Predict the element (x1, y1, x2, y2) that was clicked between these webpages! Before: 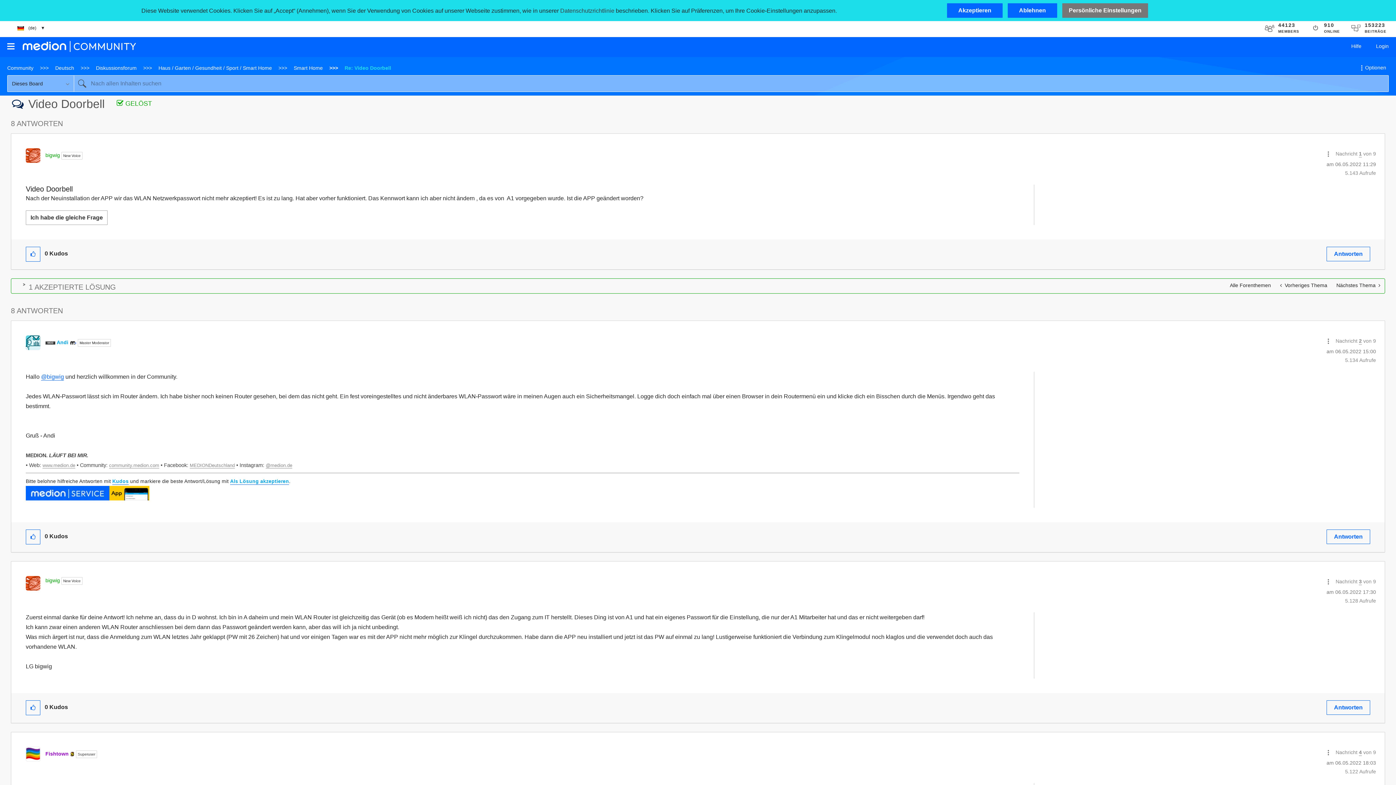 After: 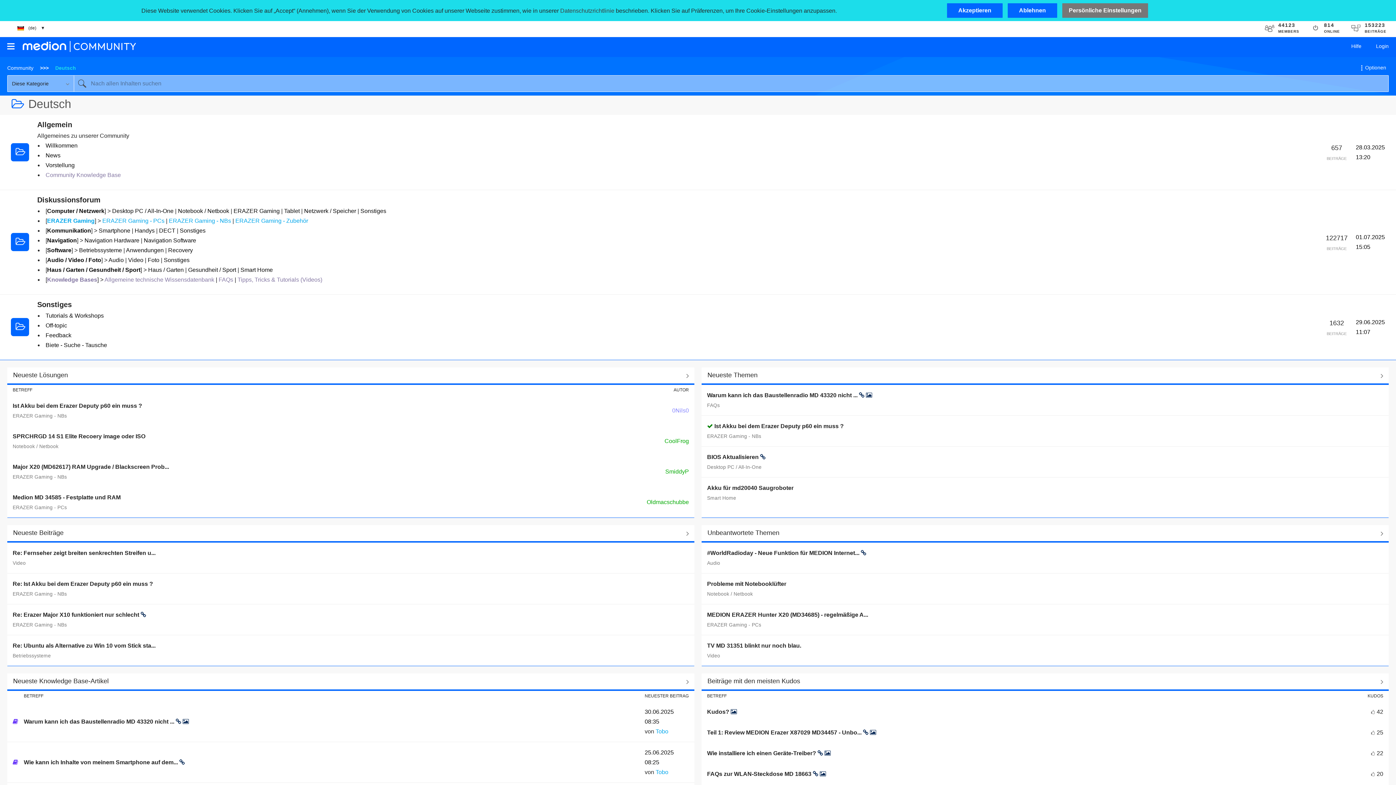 Action: label: Deutsch bbox: (51, 65, 77, 70)